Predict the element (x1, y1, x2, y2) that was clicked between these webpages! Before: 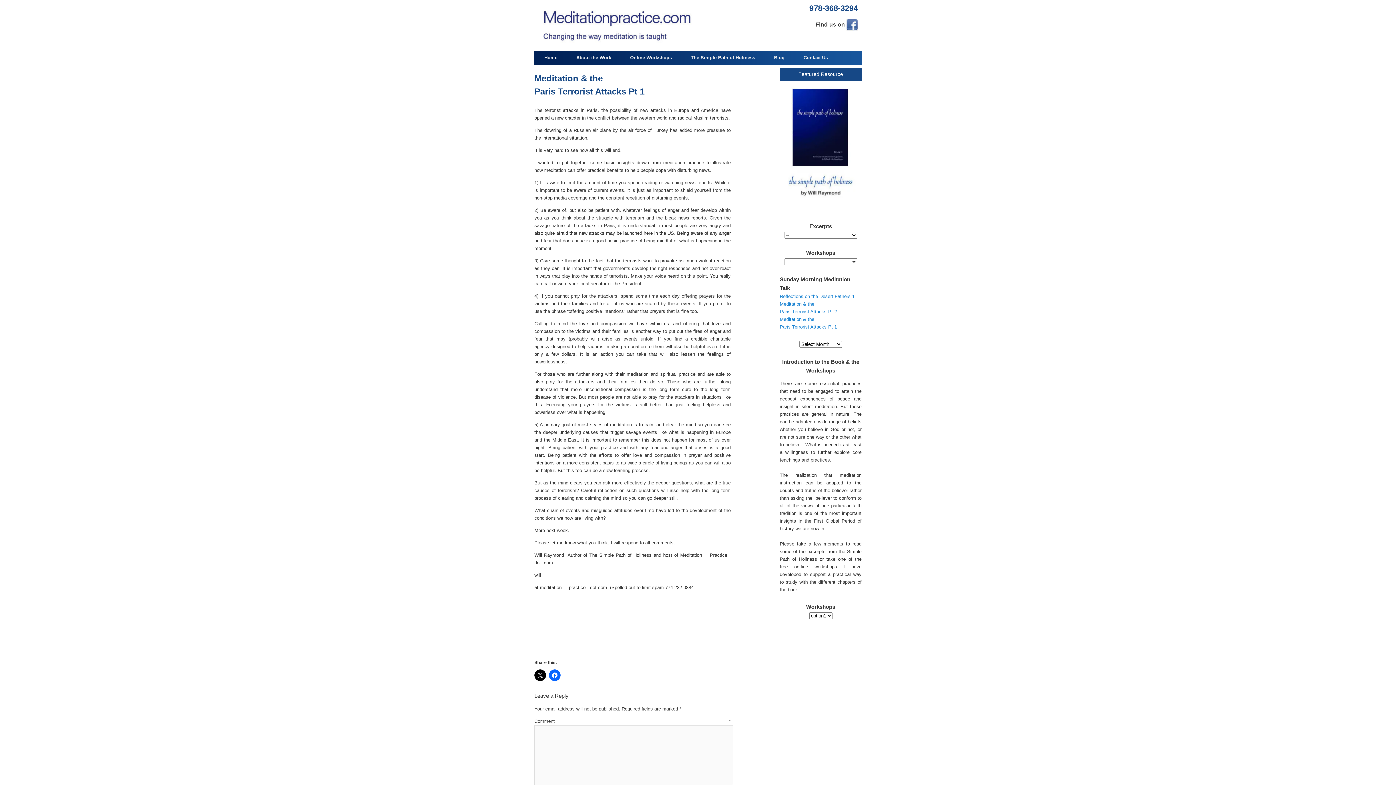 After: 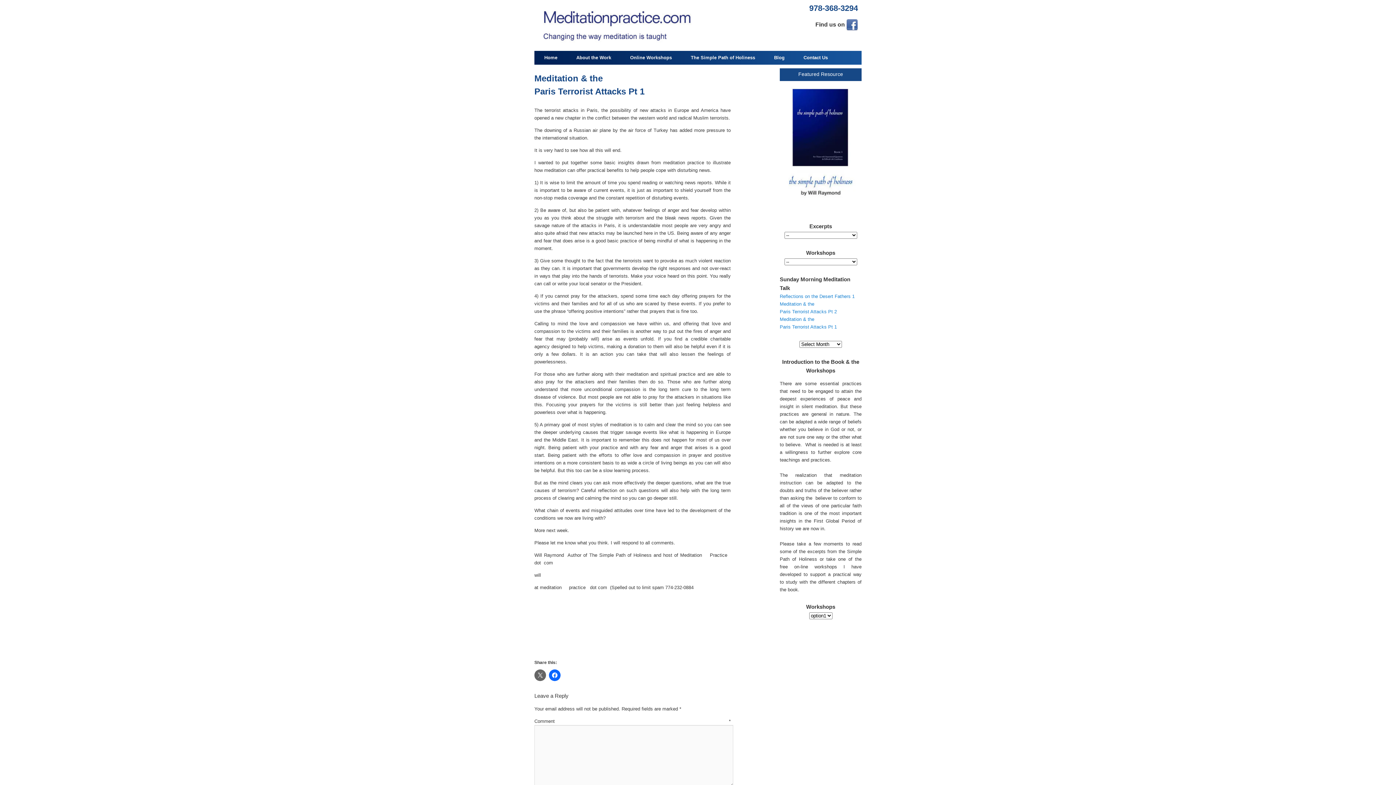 Action: bbox: (534, 669, 546, 681)